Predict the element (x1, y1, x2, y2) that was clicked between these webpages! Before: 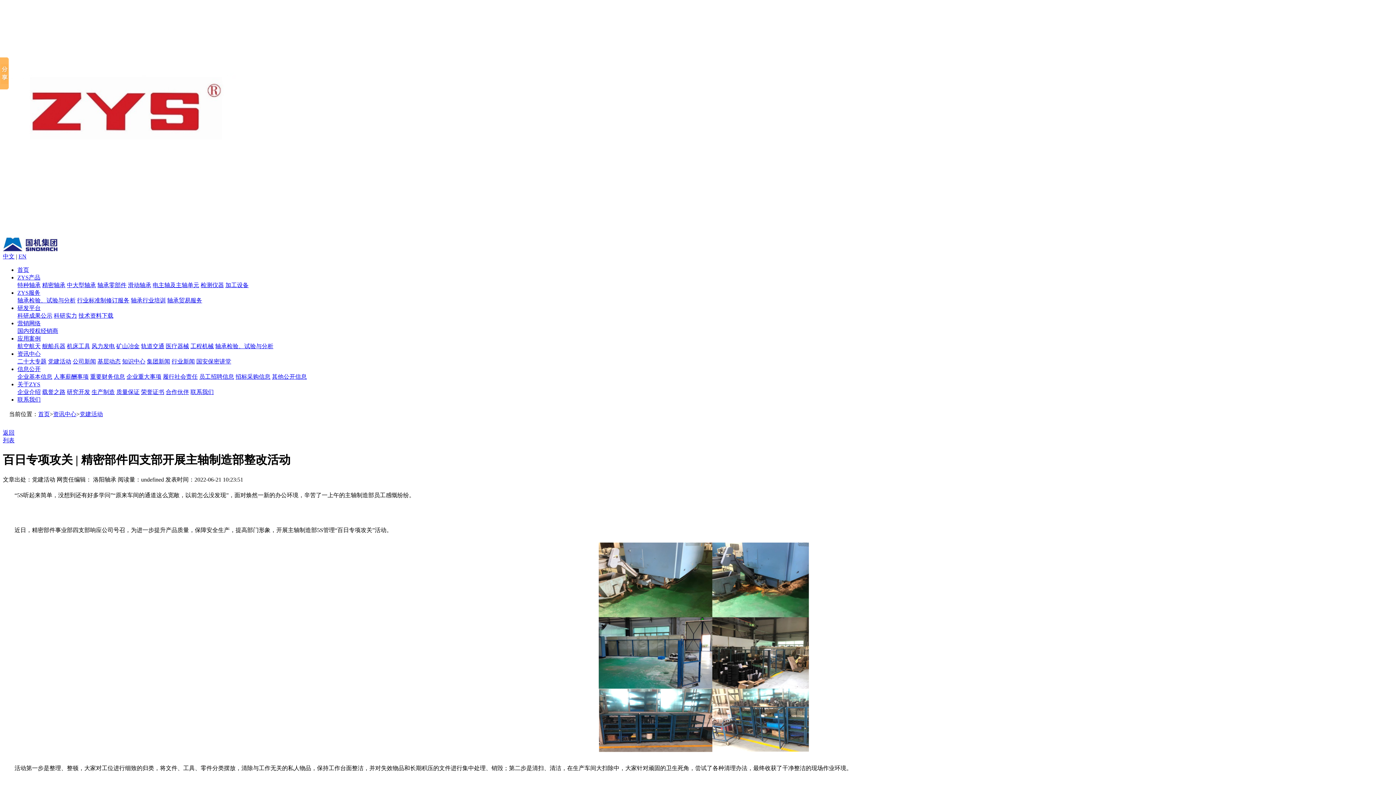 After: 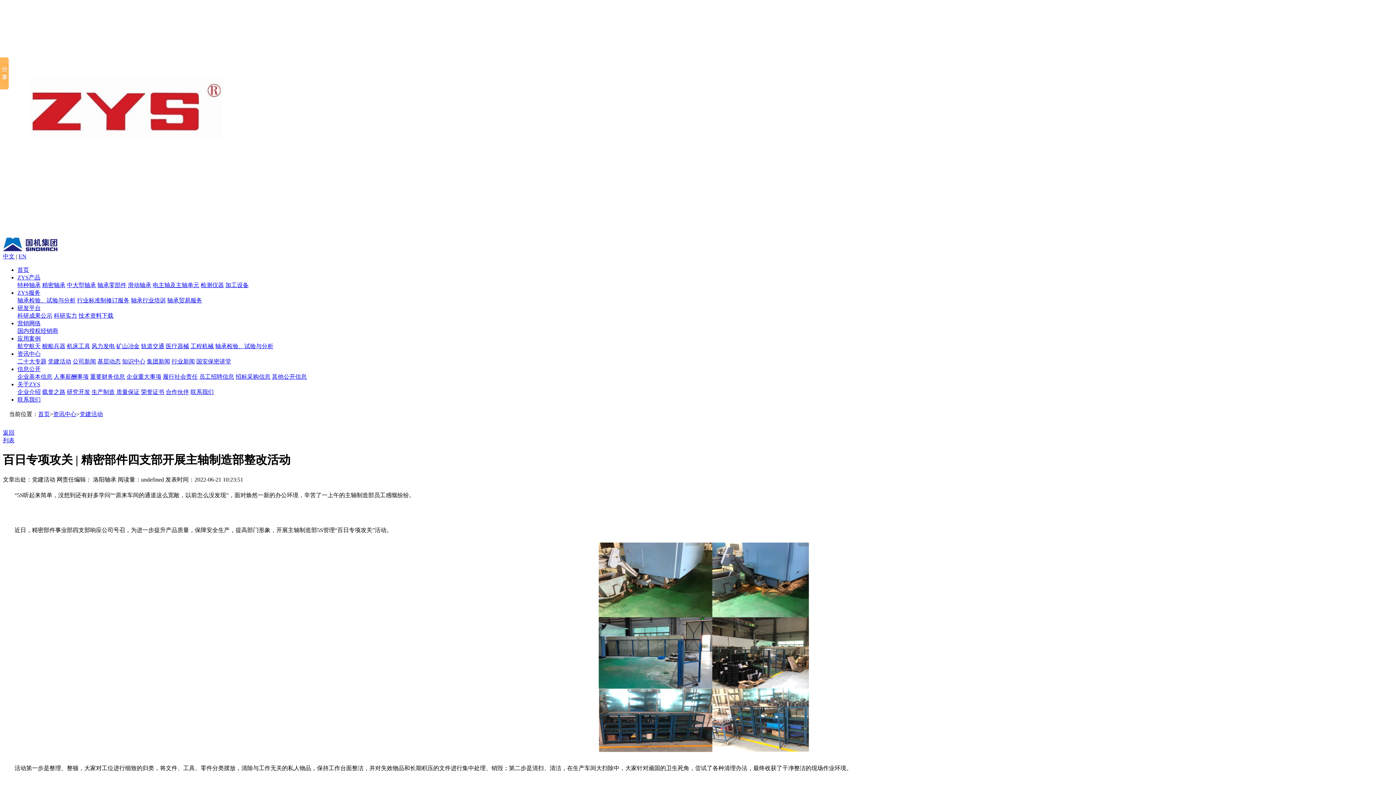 Action: bbox: (42, 343, 65, 349) label: 舰船兵器